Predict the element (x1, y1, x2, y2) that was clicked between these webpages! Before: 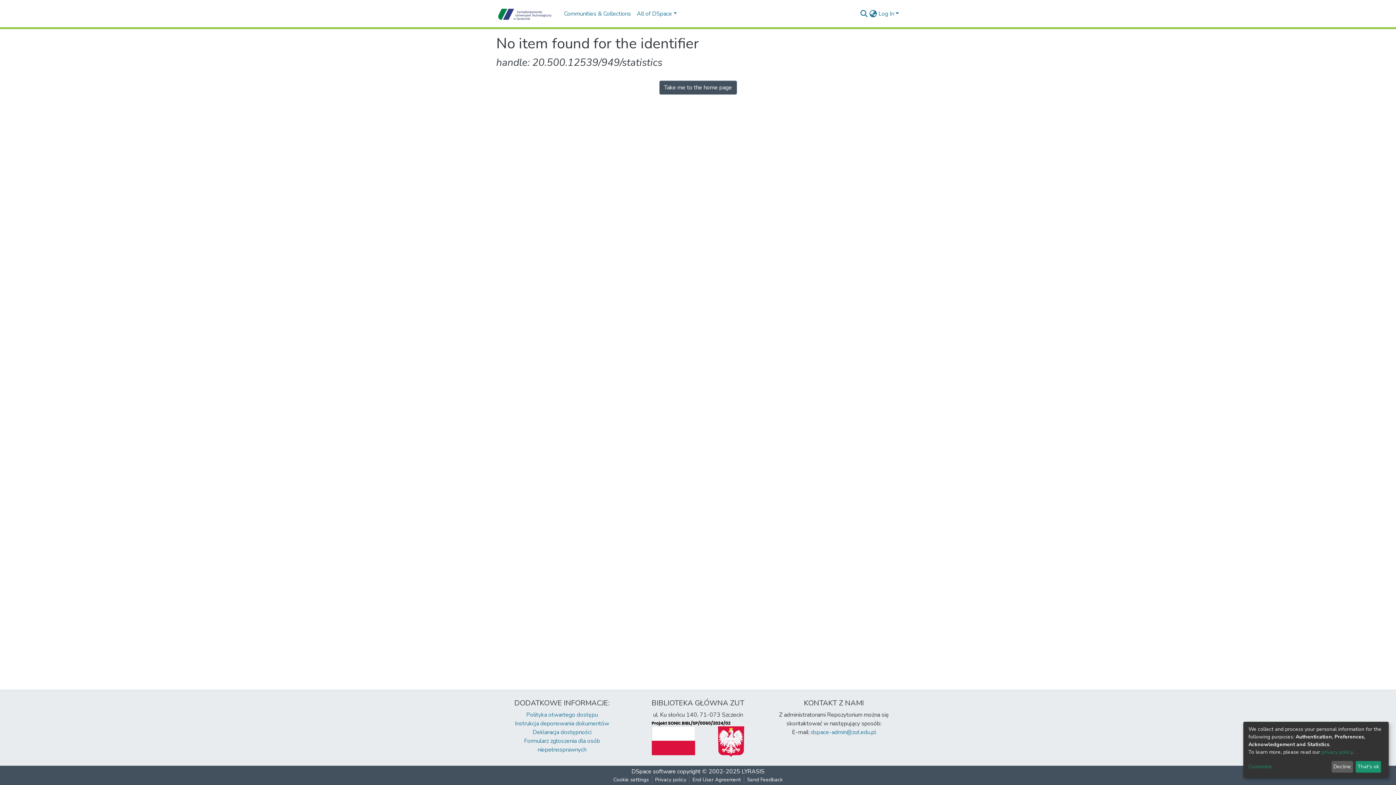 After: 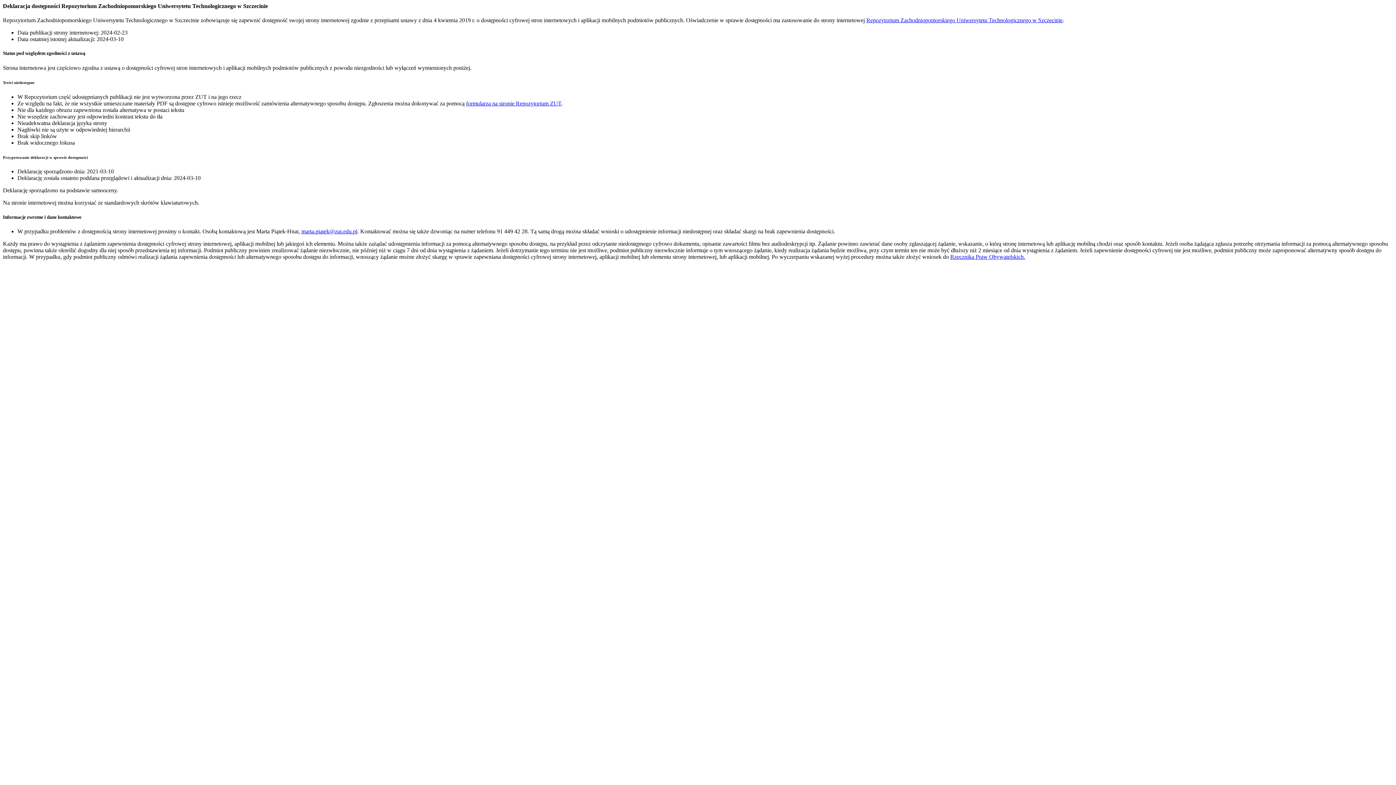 Action: bbox: (532, 728, 591, 736) label: Deklaracja dostępności